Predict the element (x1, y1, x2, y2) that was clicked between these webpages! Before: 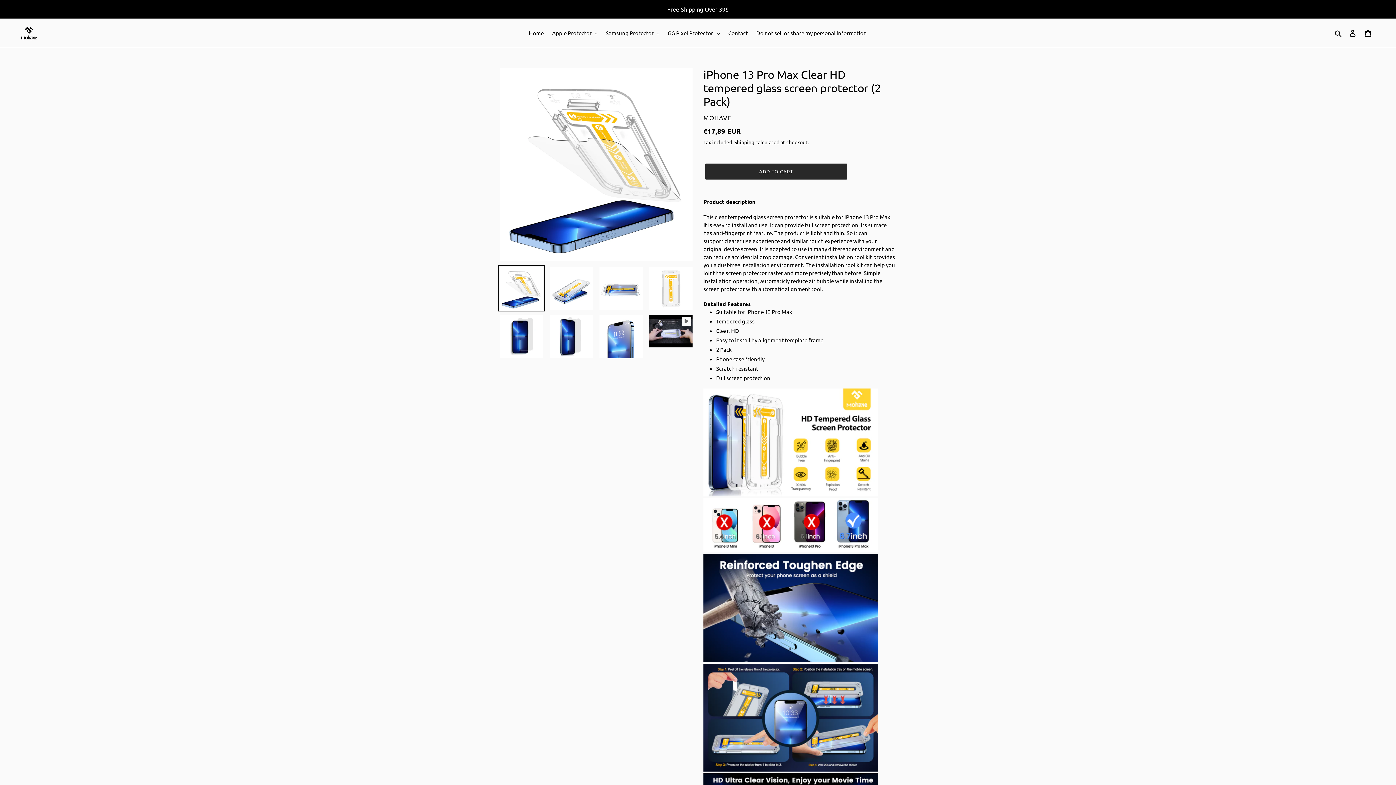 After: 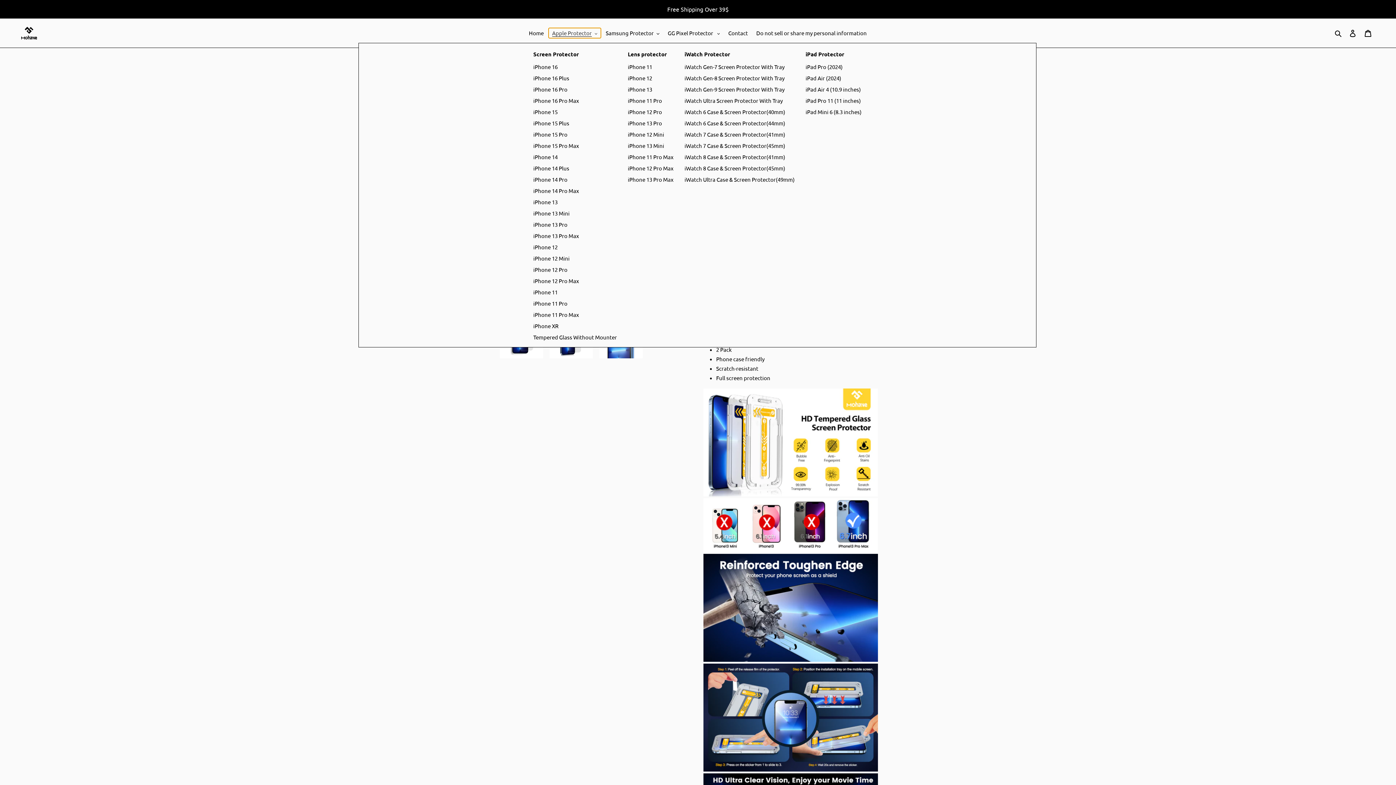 Action: bbox: (548, 28, 601, 38) label: Apple Protector